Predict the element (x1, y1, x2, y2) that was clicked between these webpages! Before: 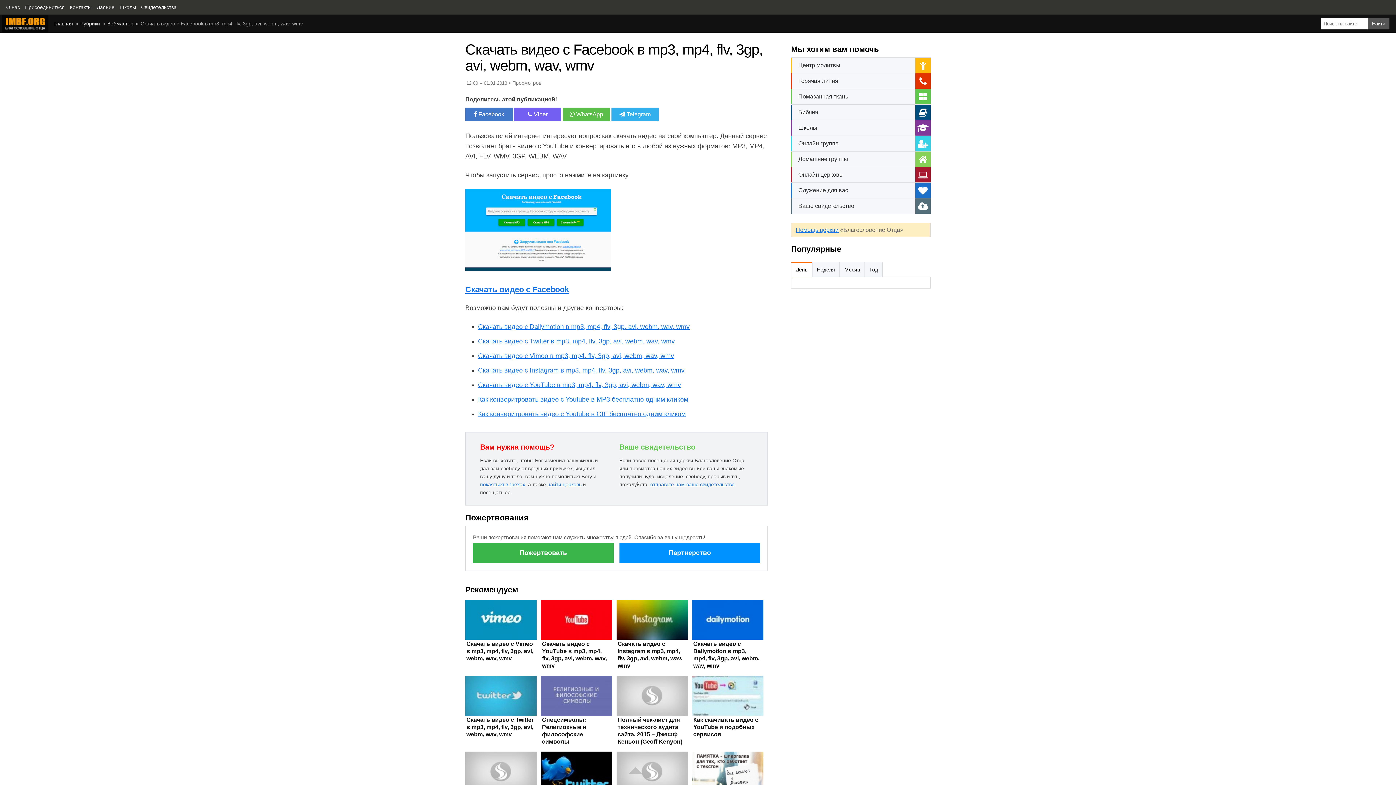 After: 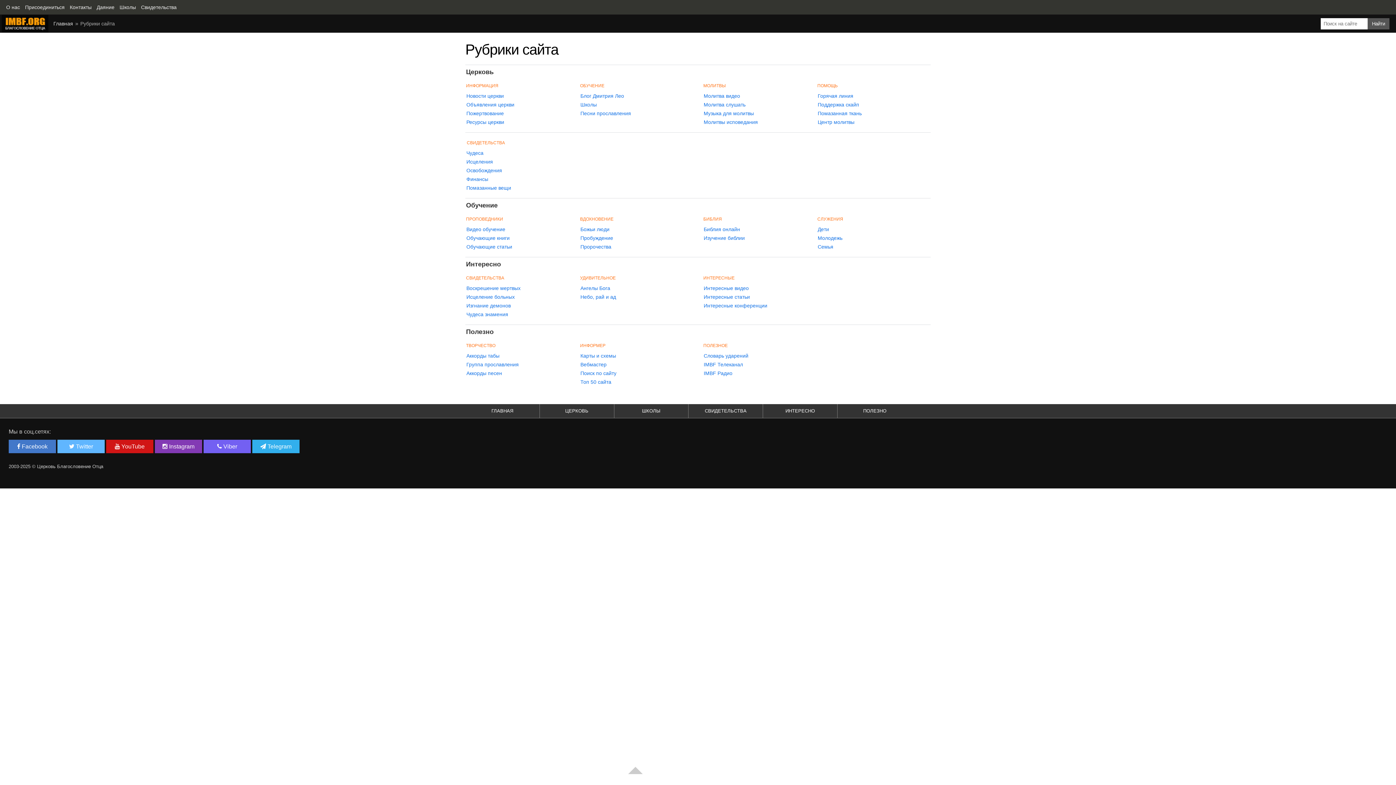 Action: label: Рубрики bbox: (80, 20, 100, 26)